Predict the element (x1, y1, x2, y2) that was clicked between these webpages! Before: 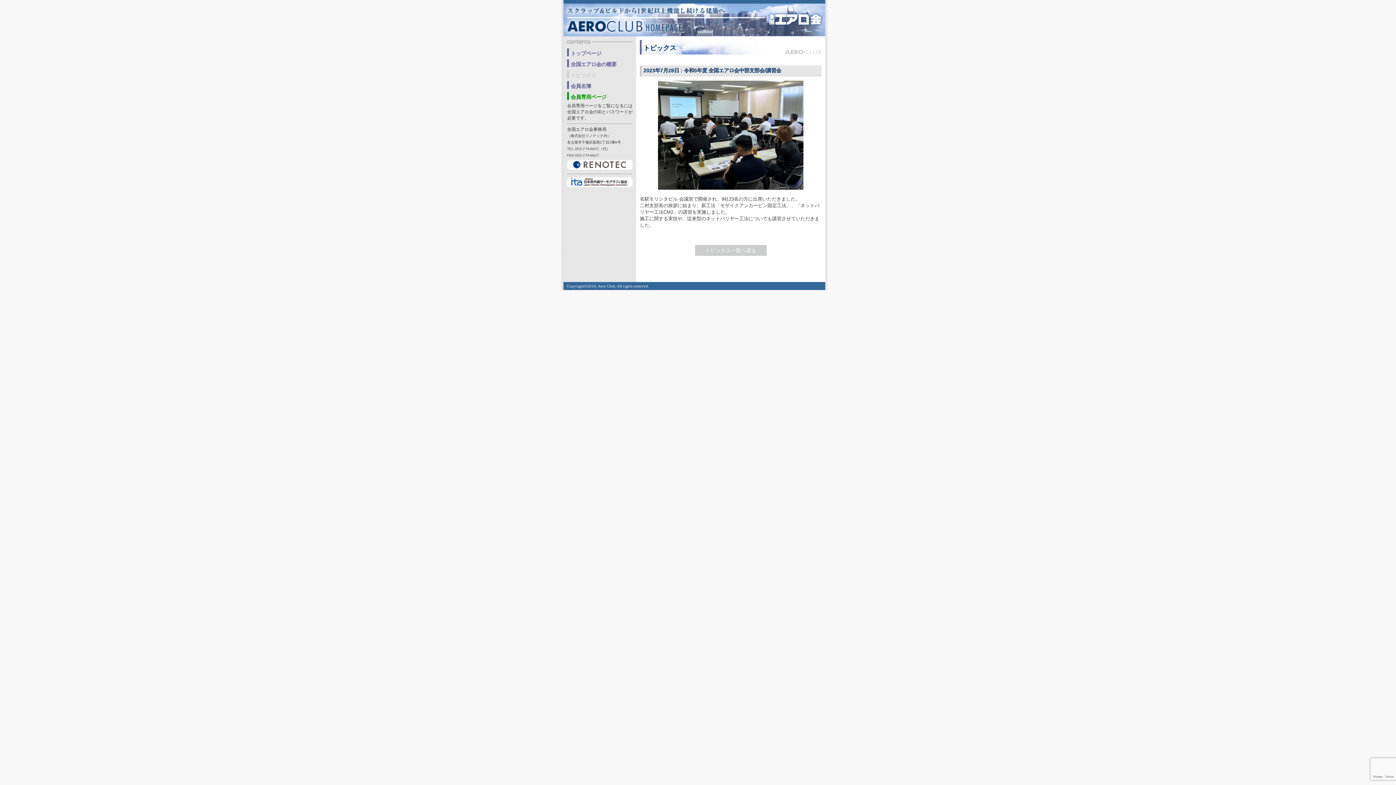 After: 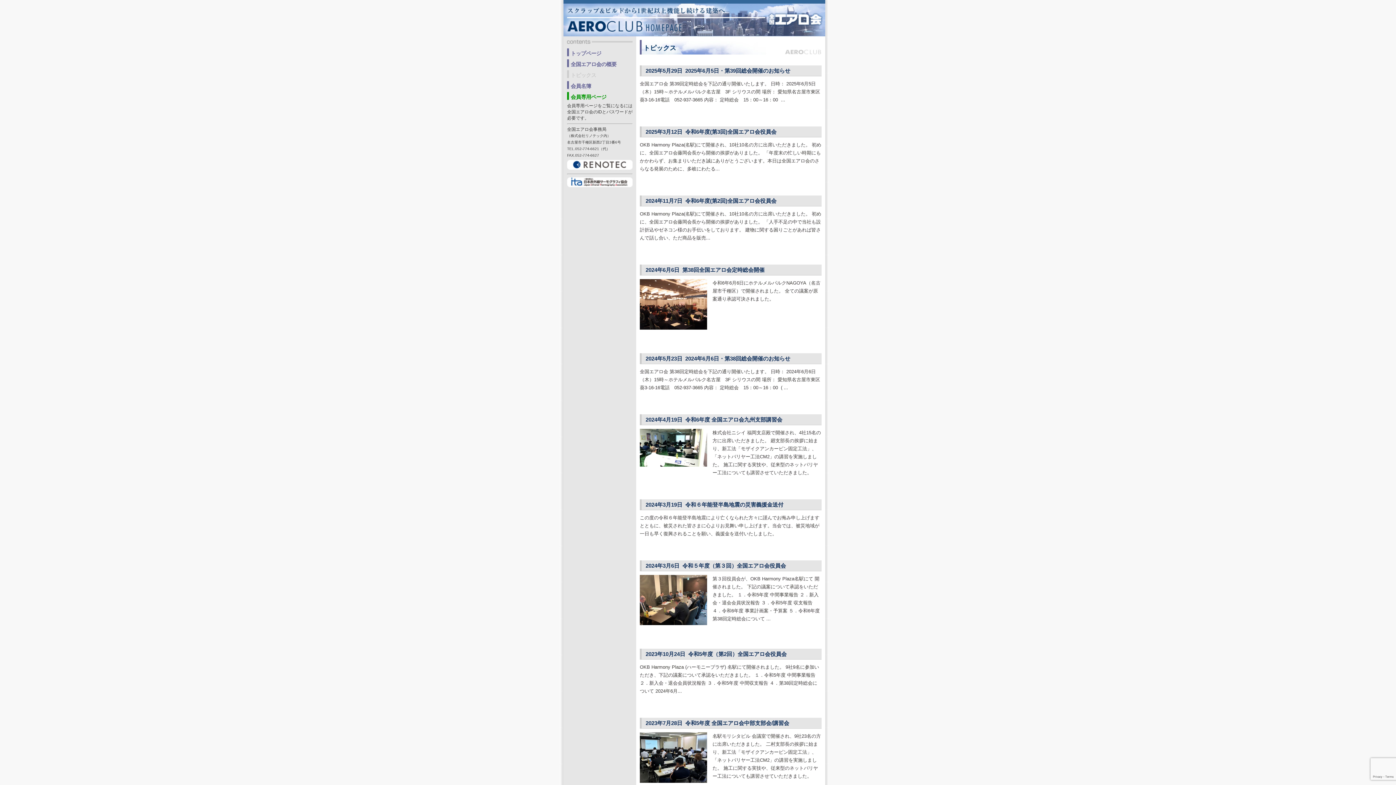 Action: bbox: (567, 70, 636, 80) label: トピックス